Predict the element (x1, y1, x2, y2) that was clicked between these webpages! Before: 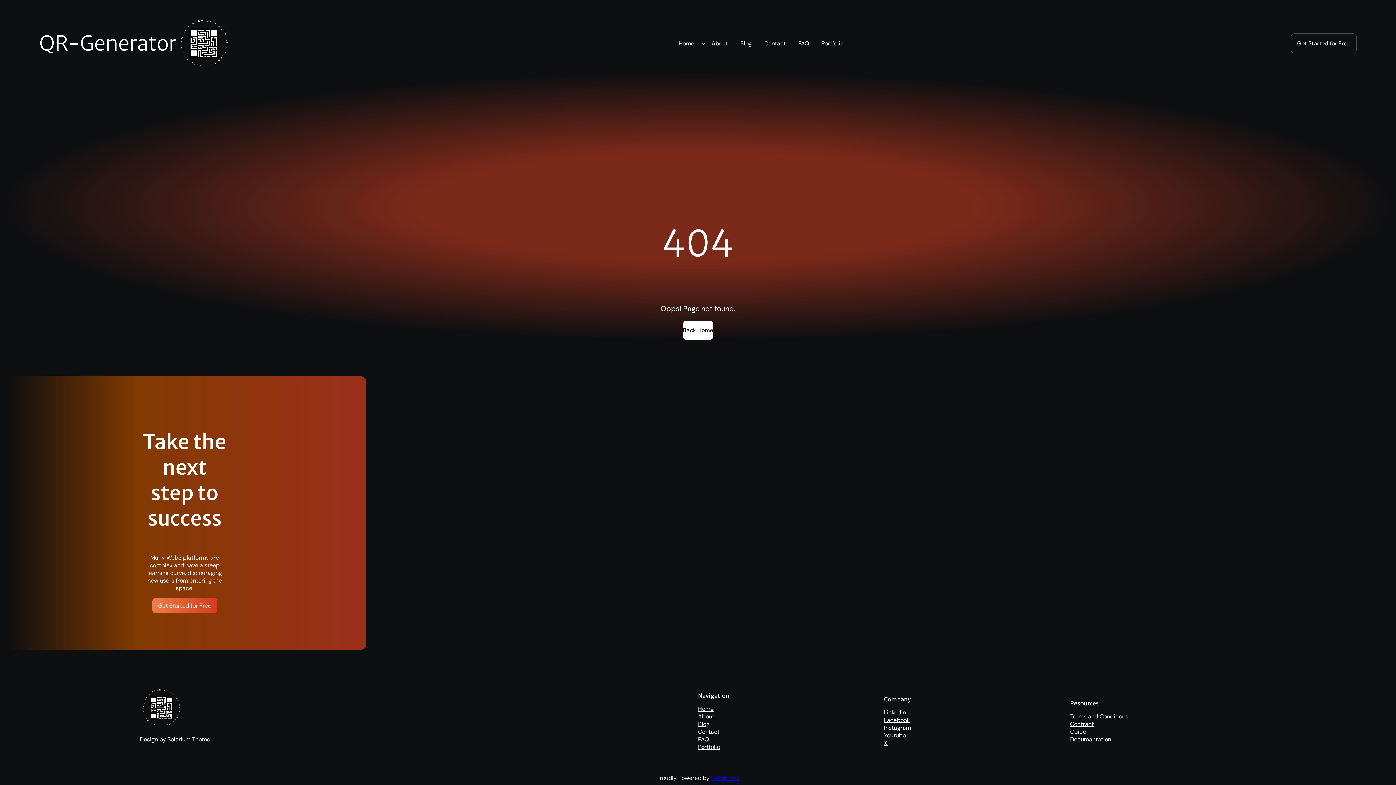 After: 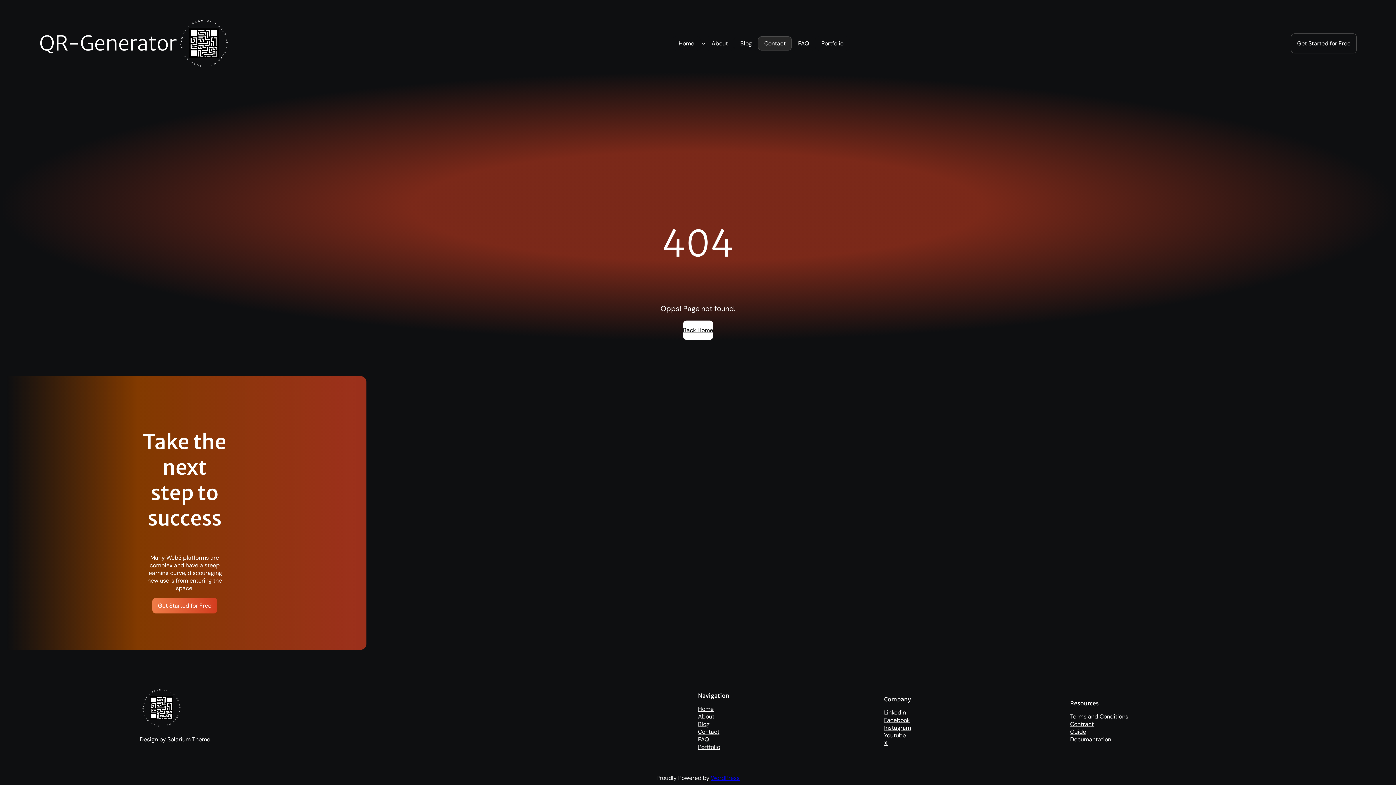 Action: label: Contact bbox: (758, 36, 792, 50)